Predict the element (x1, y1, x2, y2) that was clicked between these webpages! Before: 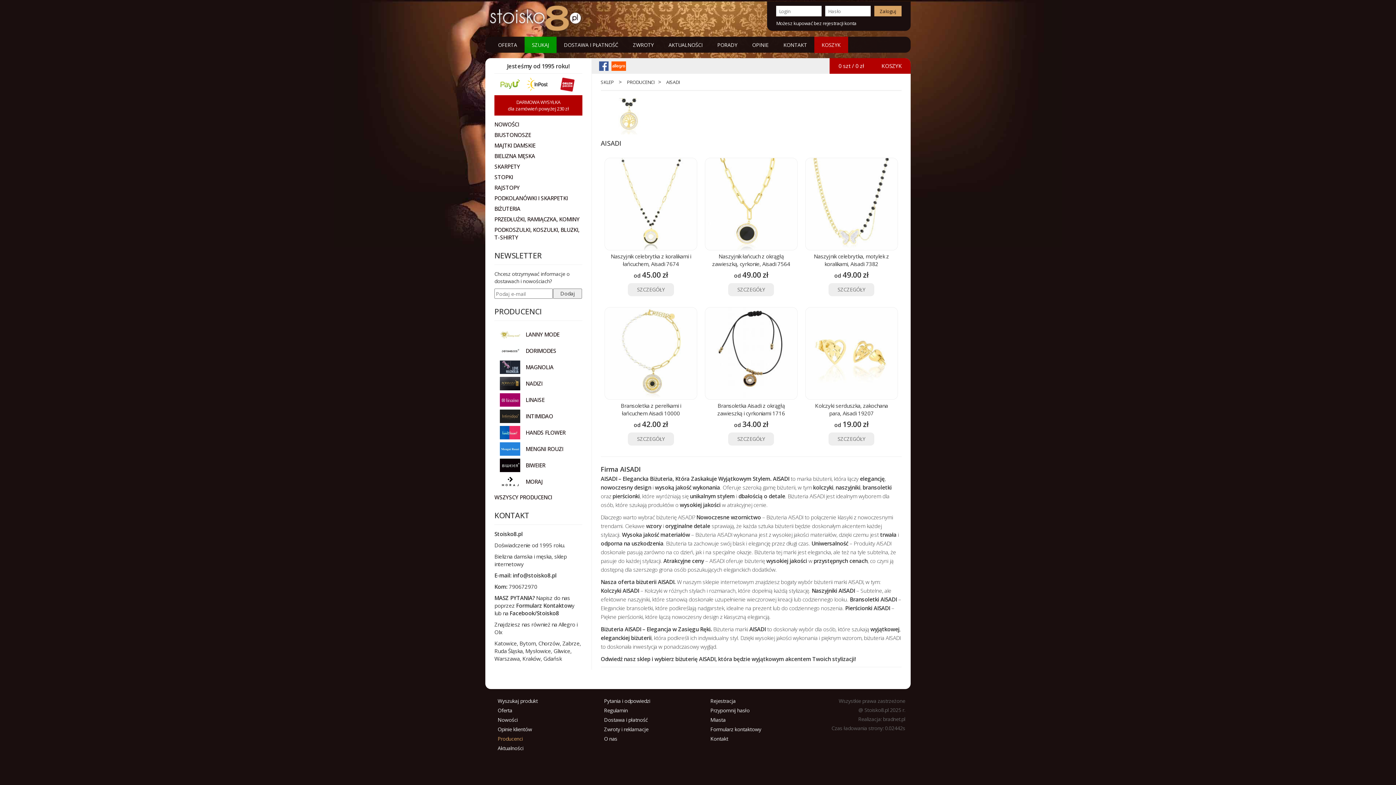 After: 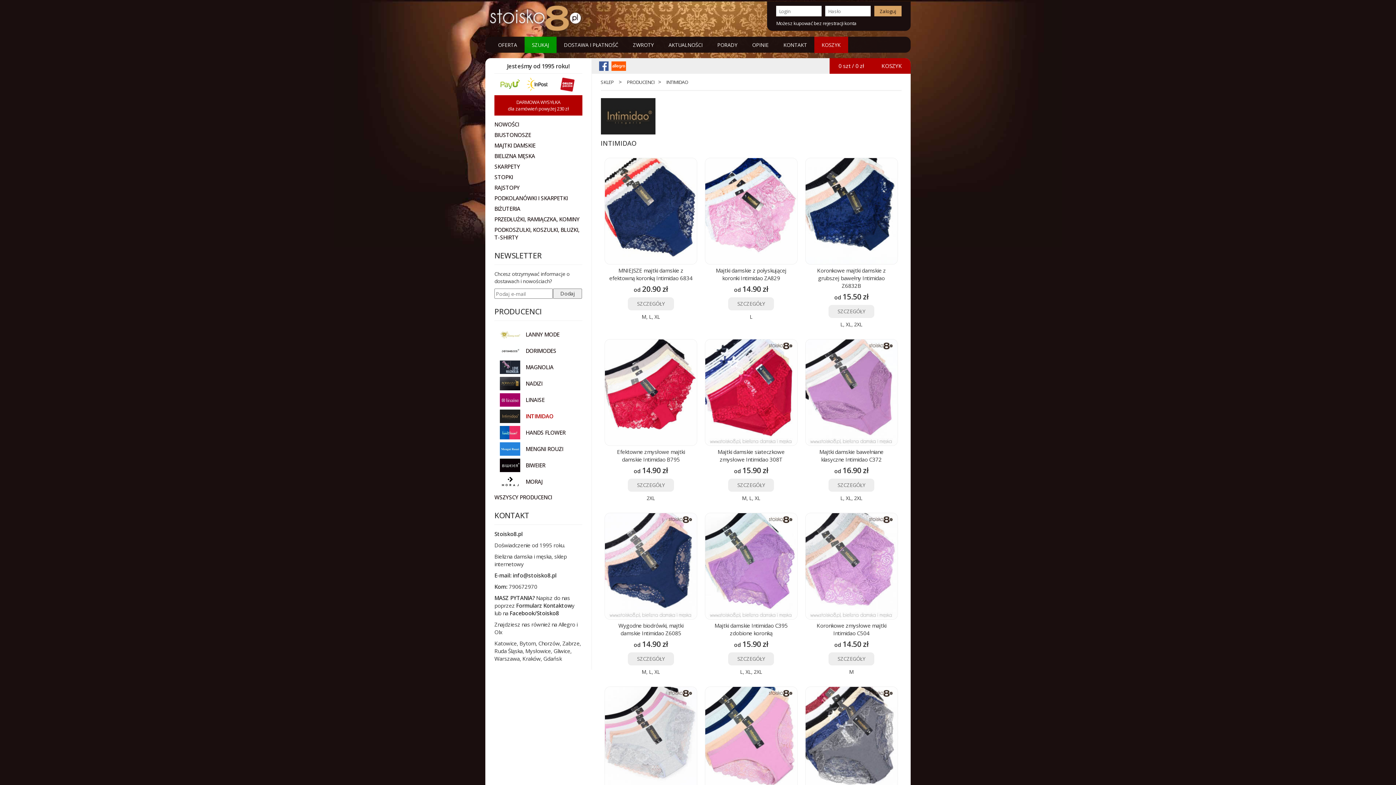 Action: label: INTIMIDAO bbox: (525, 408, 576, 424)